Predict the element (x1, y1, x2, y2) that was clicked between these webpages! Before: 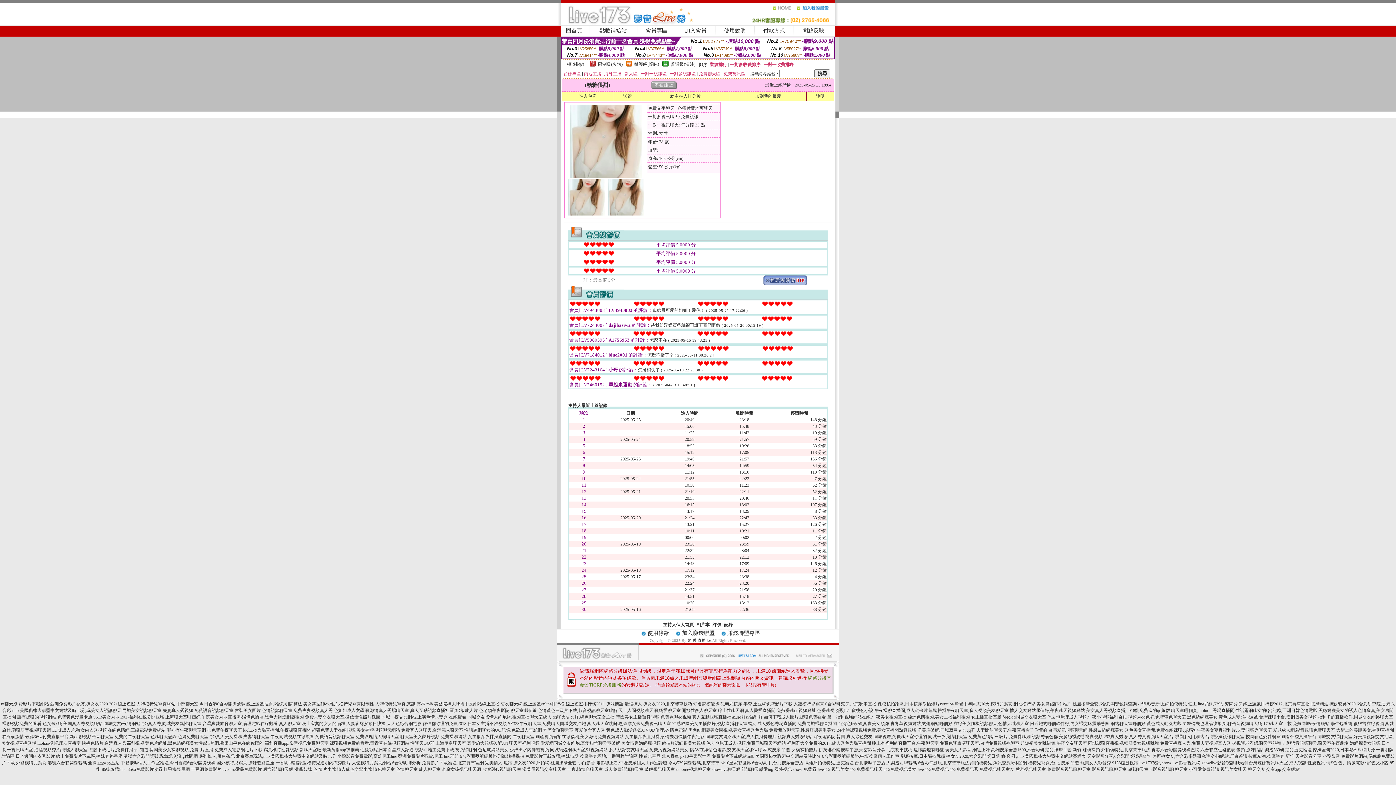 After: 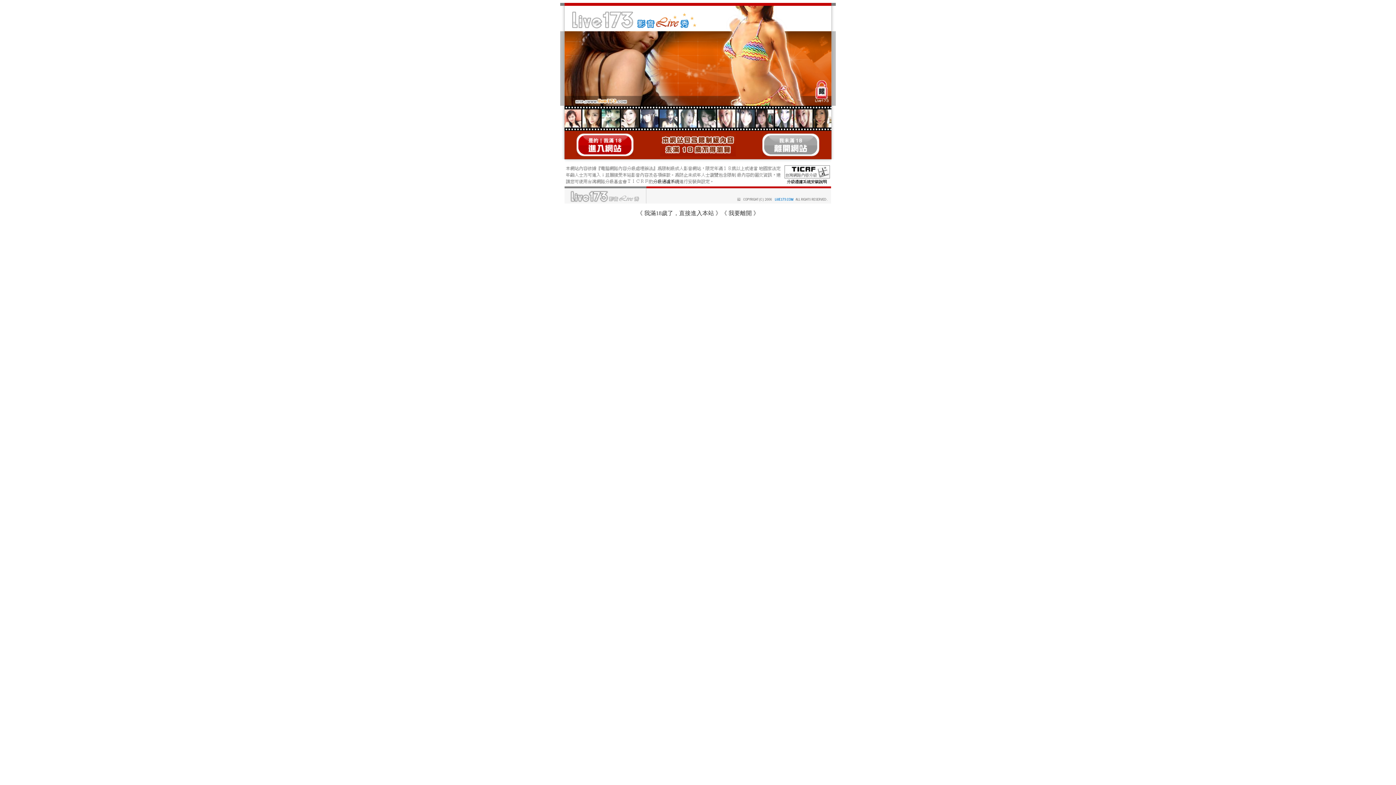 Action: label: 線上免費影片下載區,撩妺套路星座 bbox: (56, 754, 122, 759)